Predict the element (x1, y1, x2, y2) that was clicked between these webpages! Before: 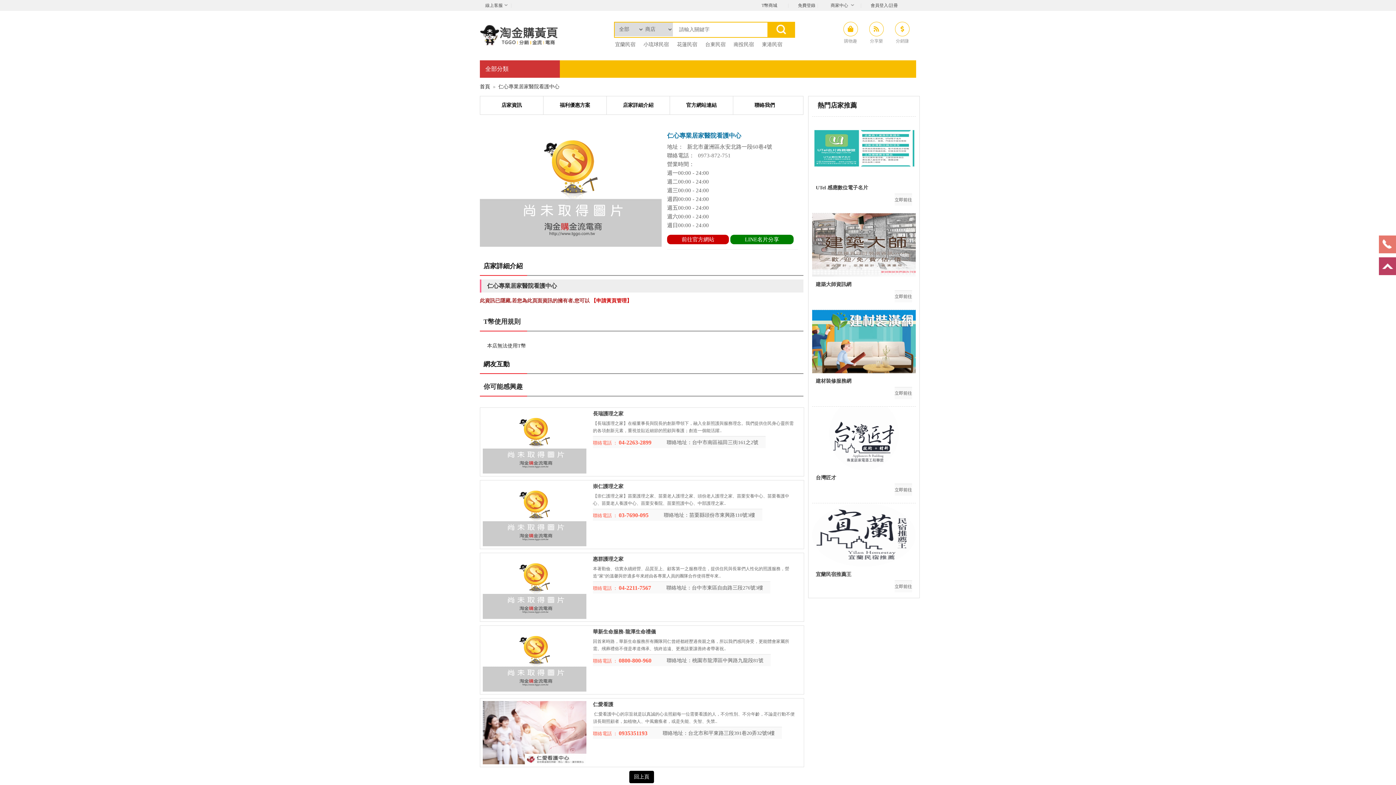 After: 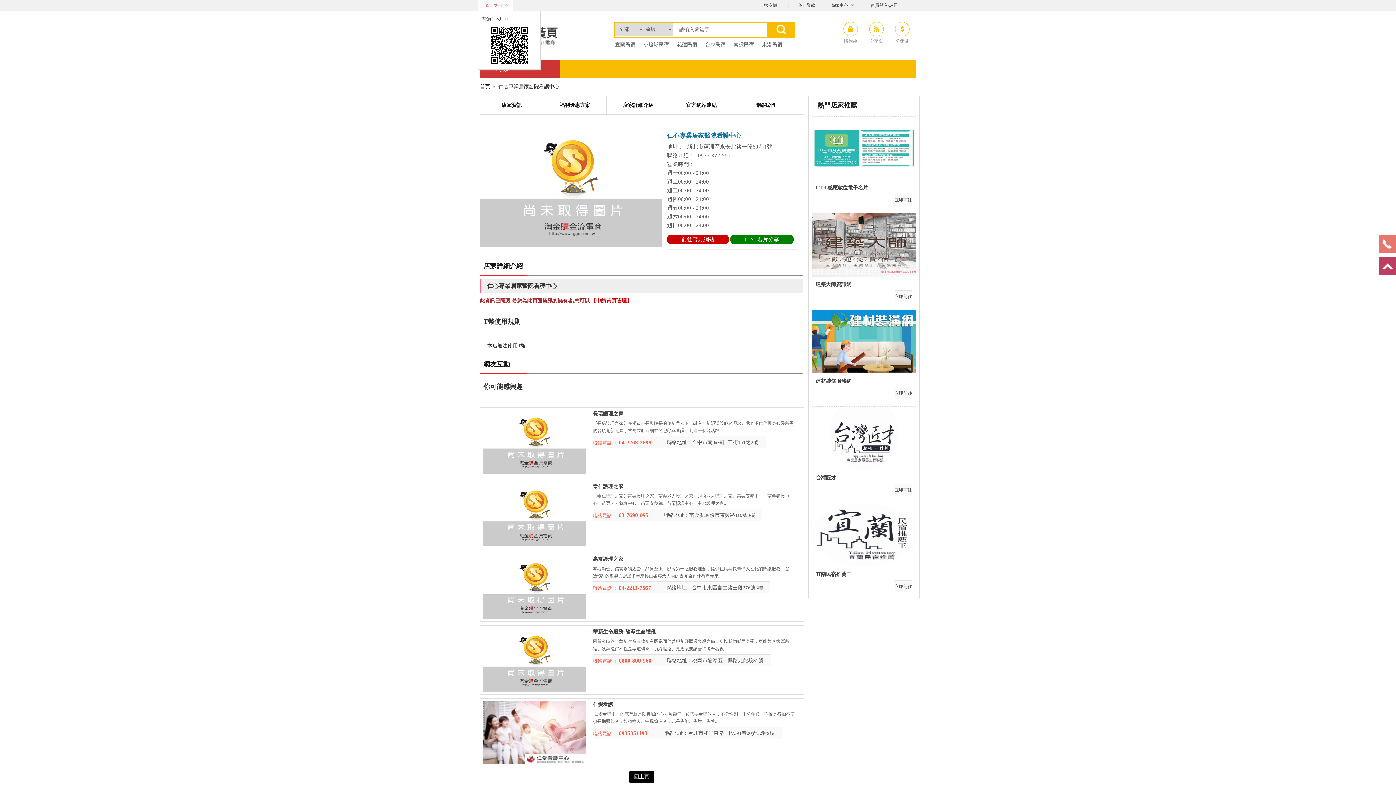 Action: label: 線上客服 bbox: (485, 2, 502, 8)